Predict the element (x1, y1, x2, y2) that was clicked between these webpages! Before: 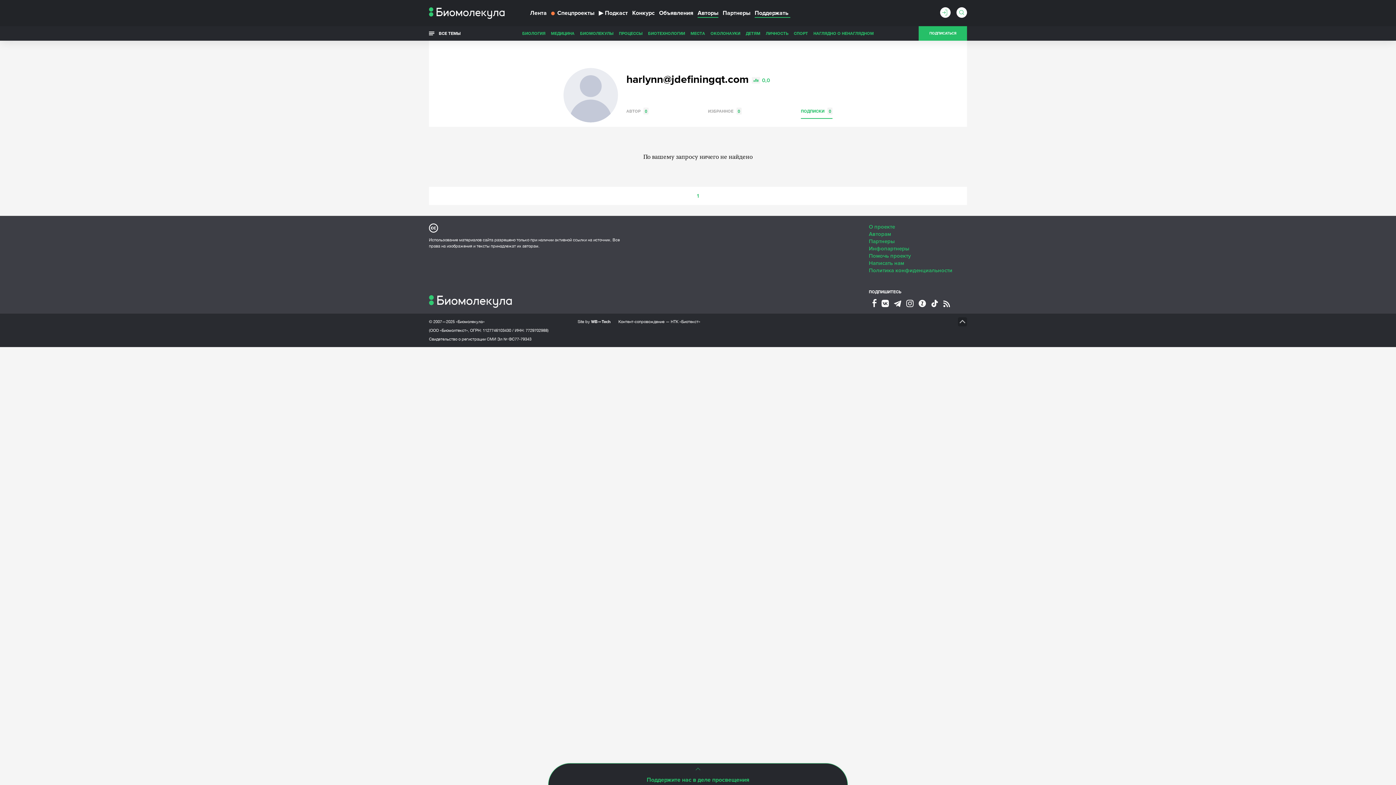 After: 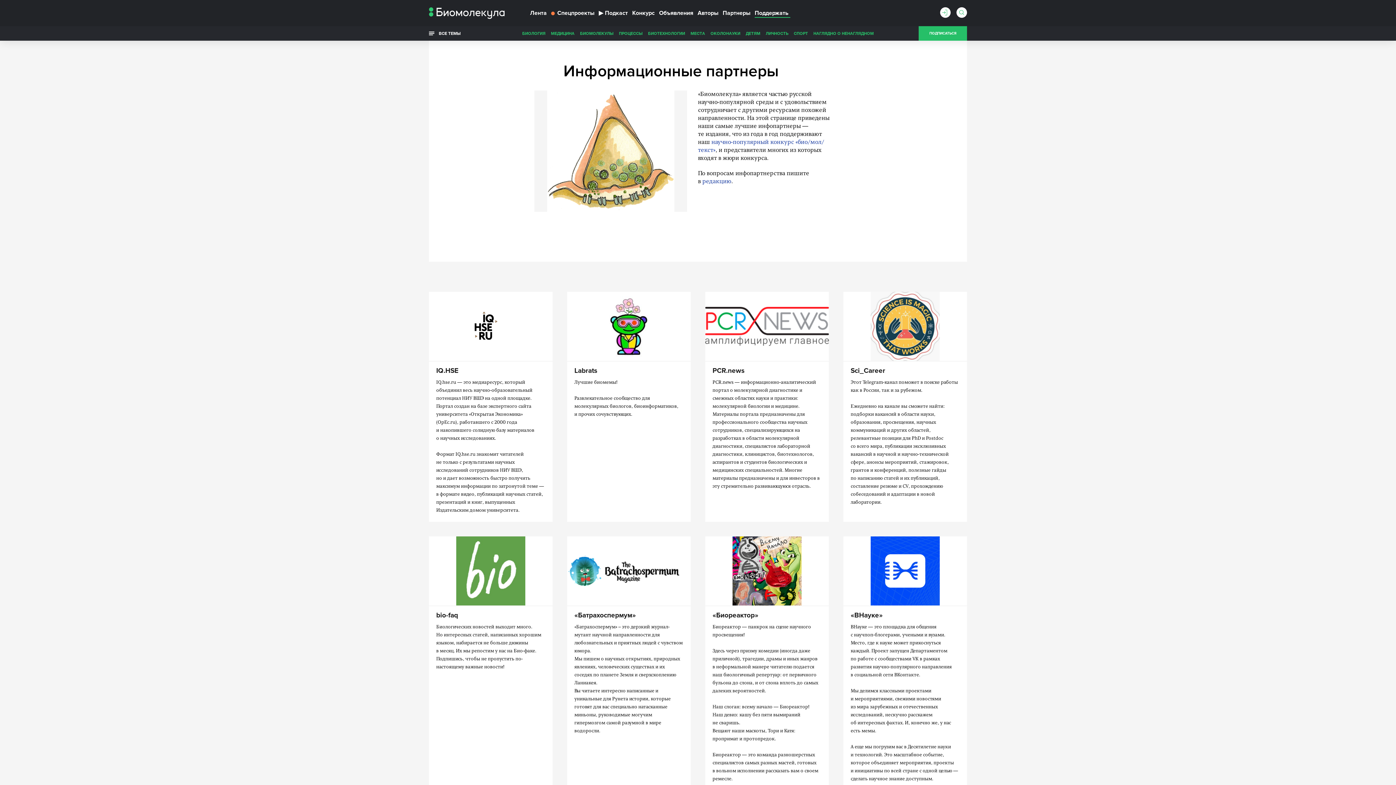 Action: label: Инфопартнеры bbox: (869, 245, 909, 252)